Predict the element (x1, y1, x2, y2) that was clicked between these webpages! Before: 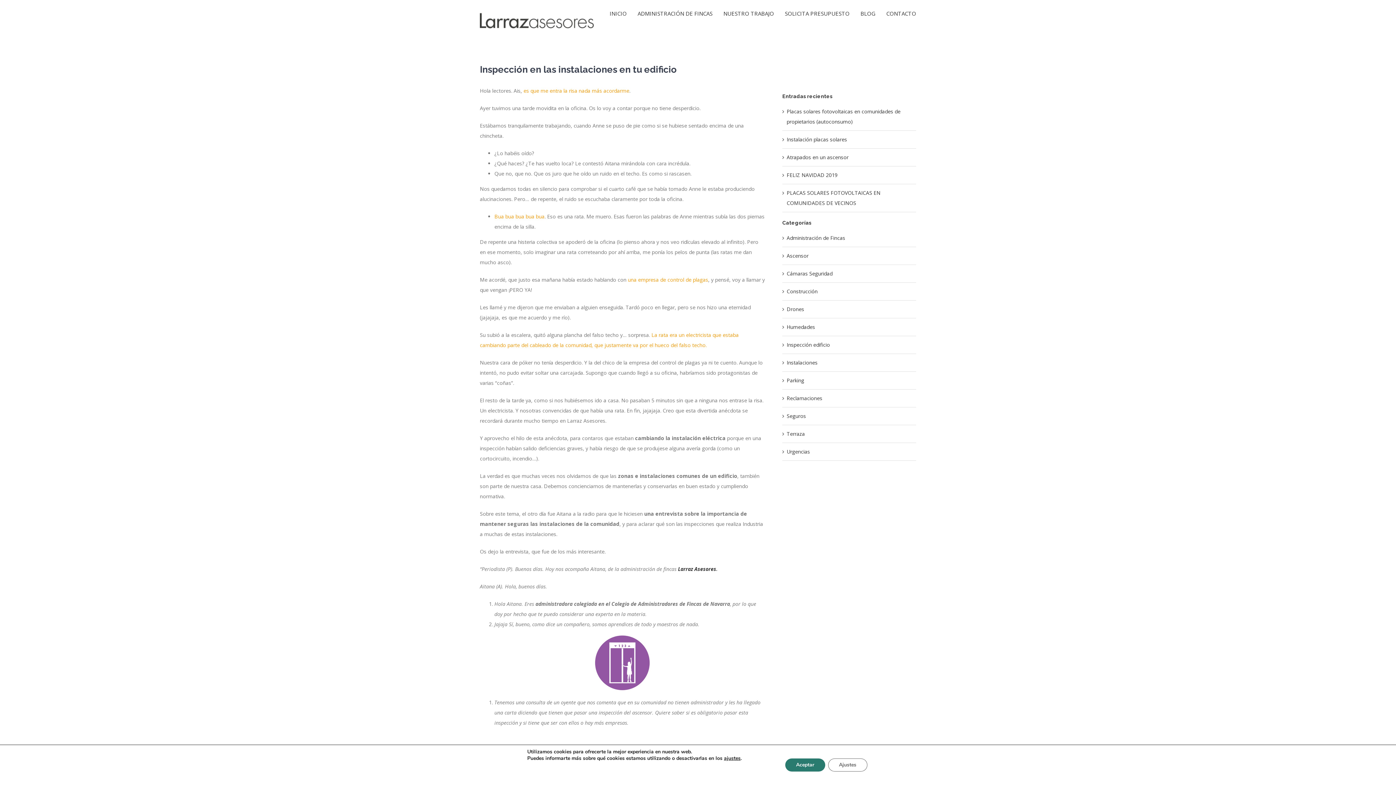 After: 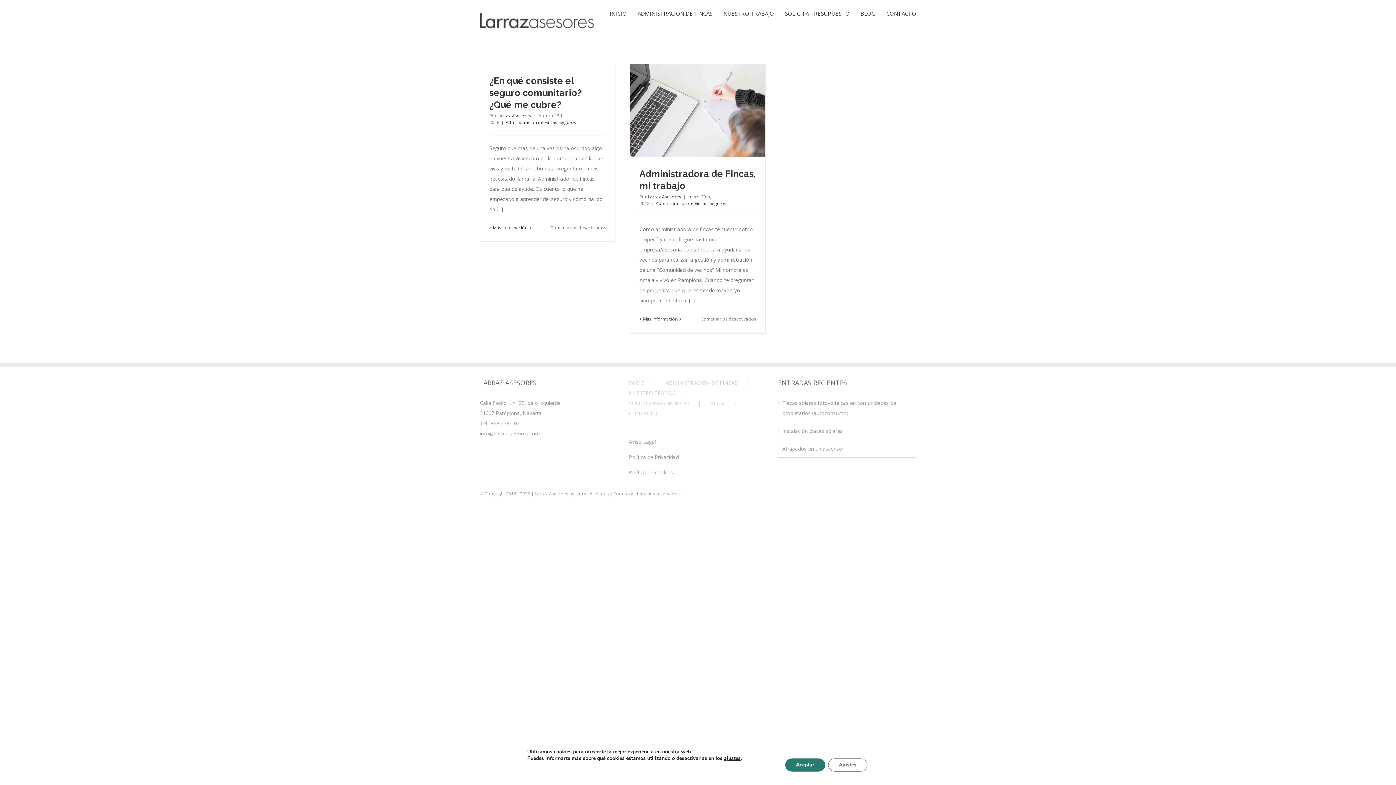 Action: bbox: (786, 411, 912, 421) label: Seguros